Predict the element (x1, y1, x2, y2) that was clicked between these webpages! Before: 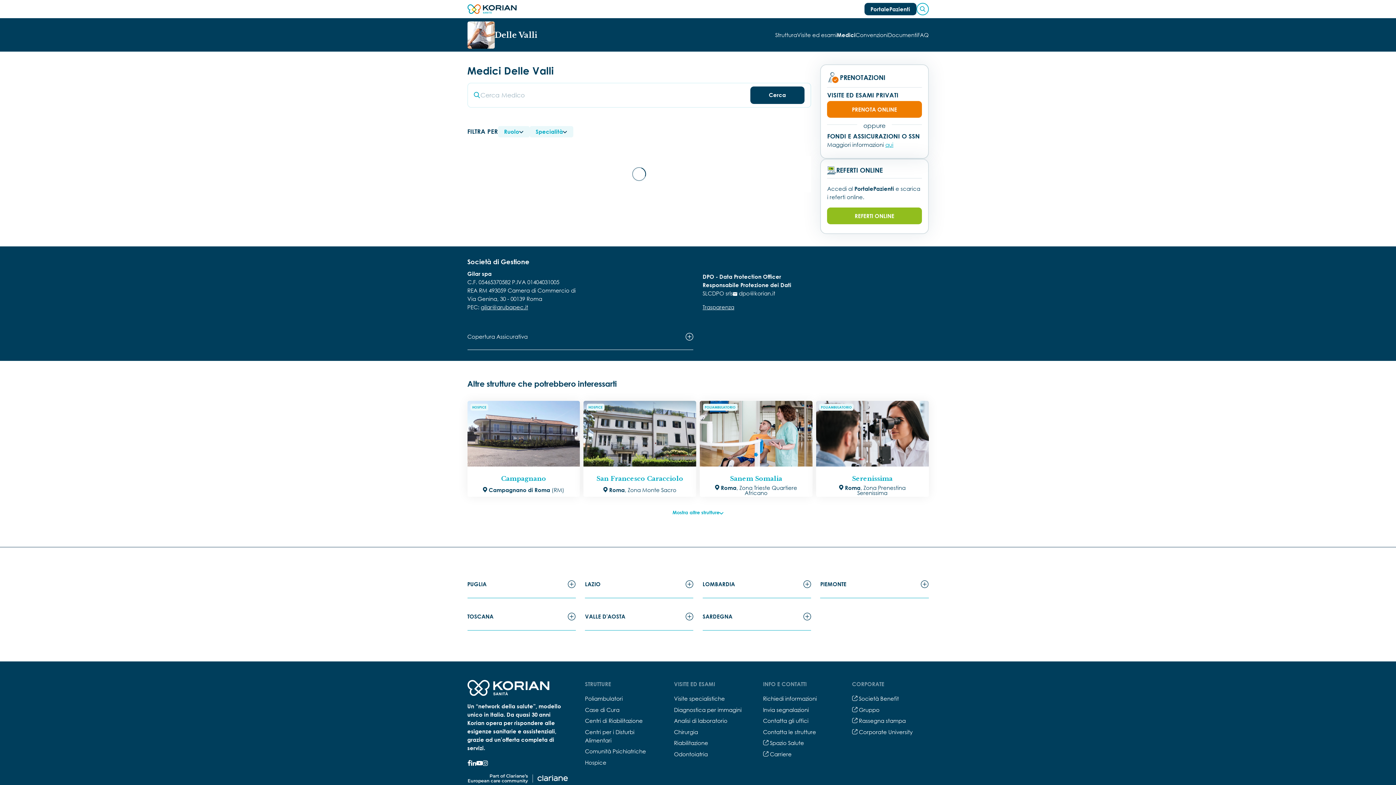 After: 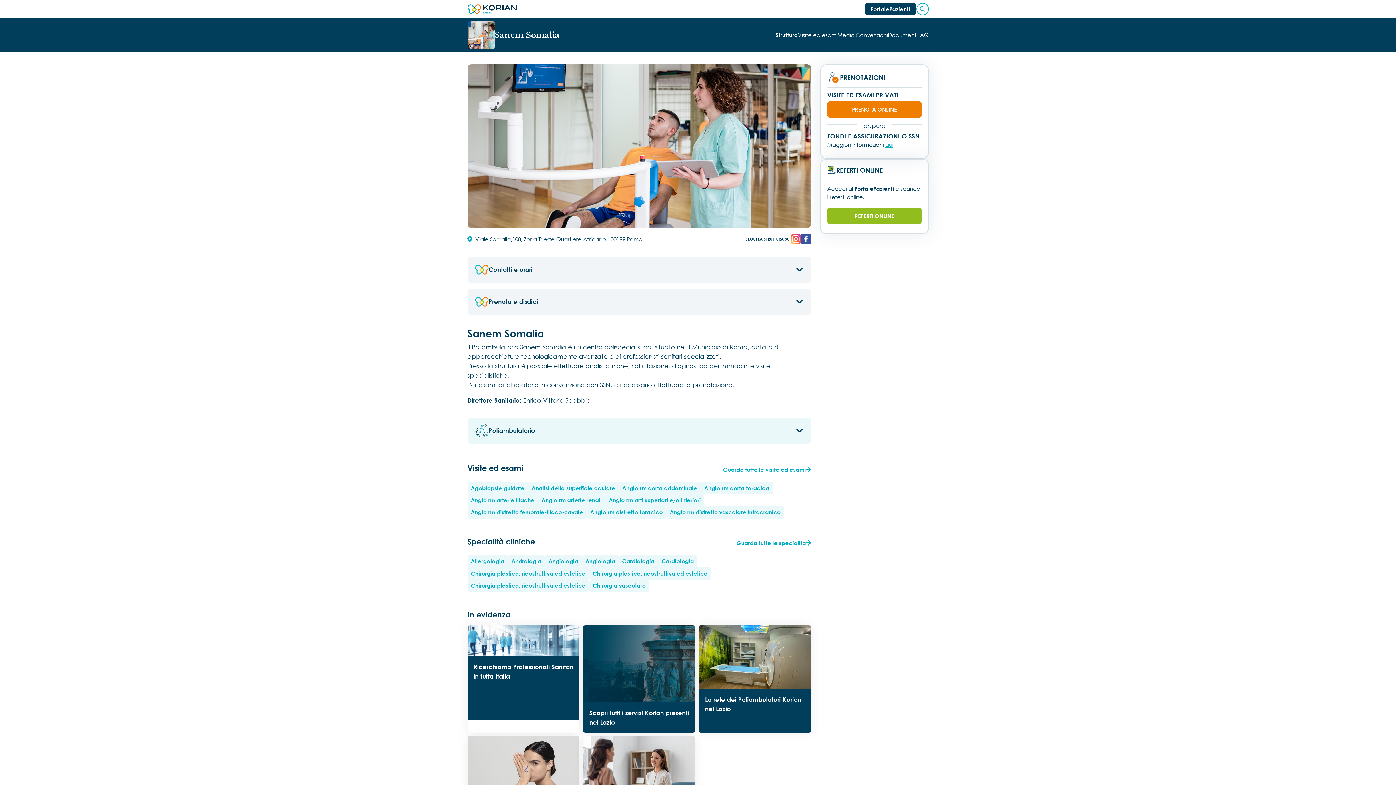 Action: bbox: (700, 401, 812, 466)